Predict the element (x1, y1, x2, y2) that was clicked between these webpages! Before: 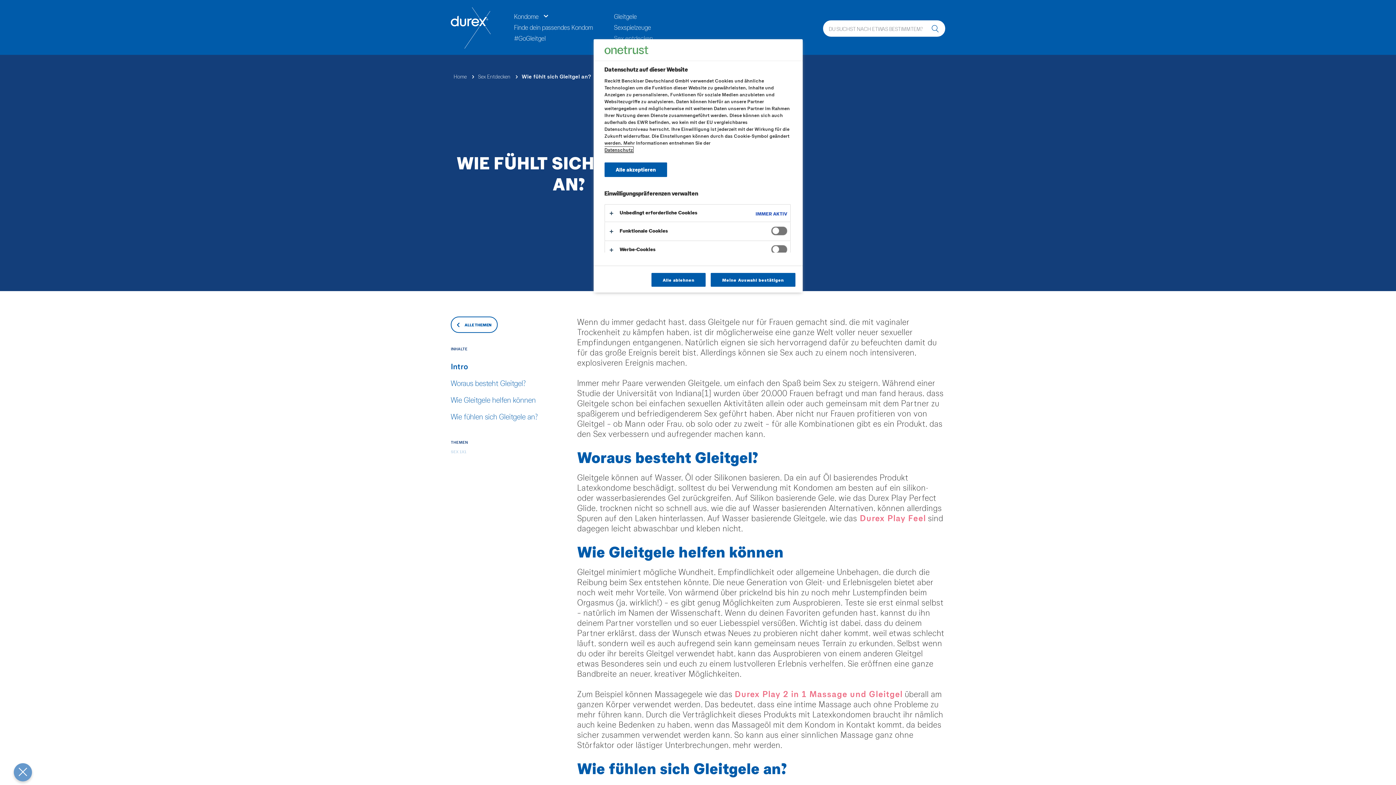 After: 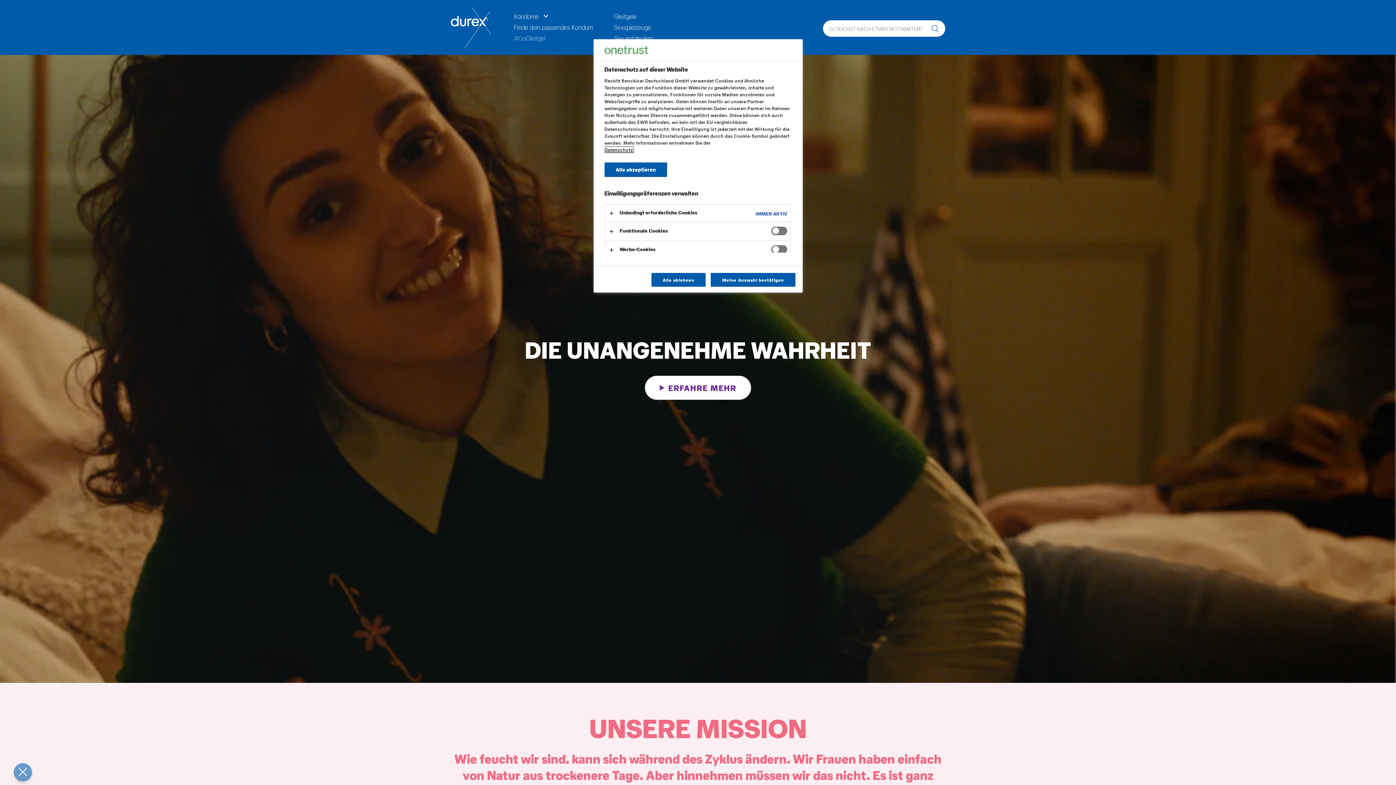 Action: bbox: (514, 34, 614, 42) label: #GoGleitgel